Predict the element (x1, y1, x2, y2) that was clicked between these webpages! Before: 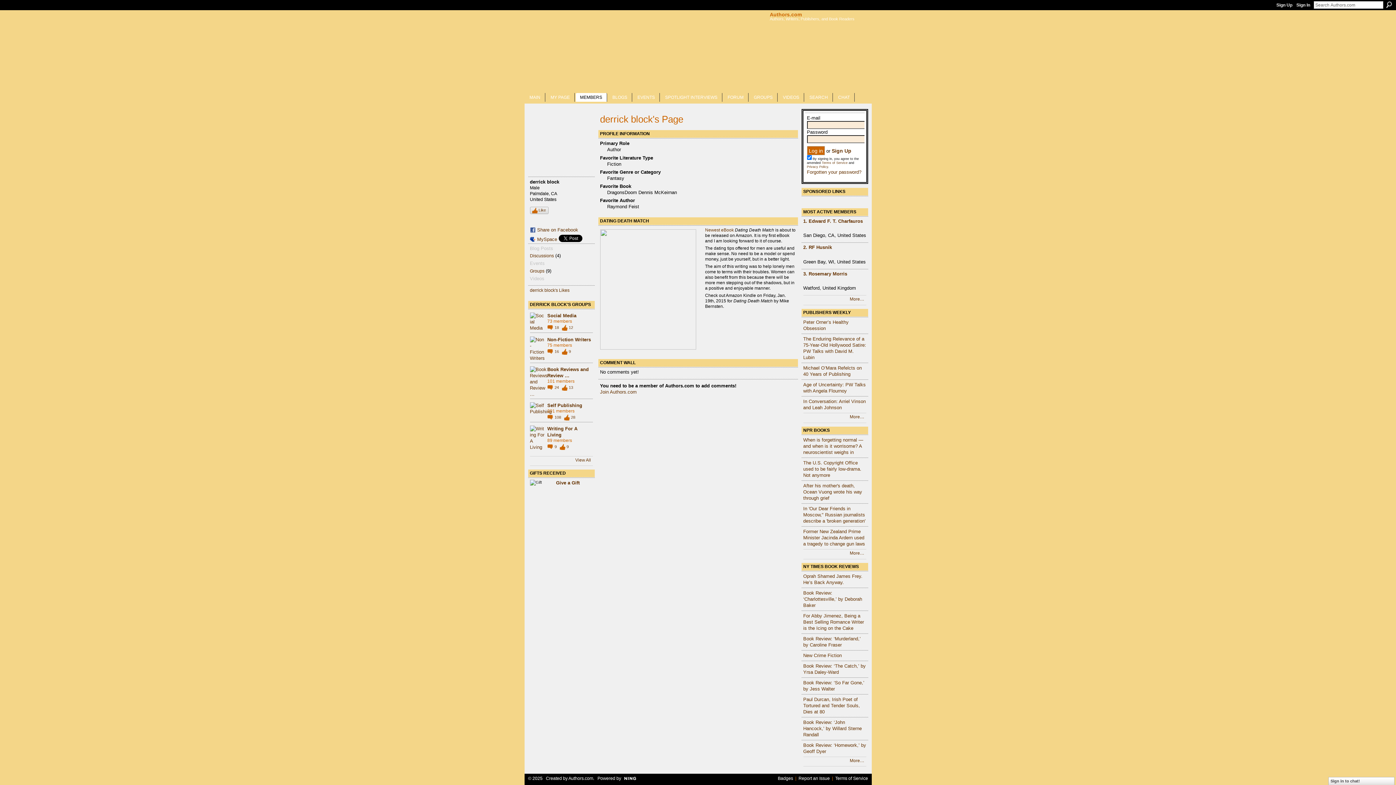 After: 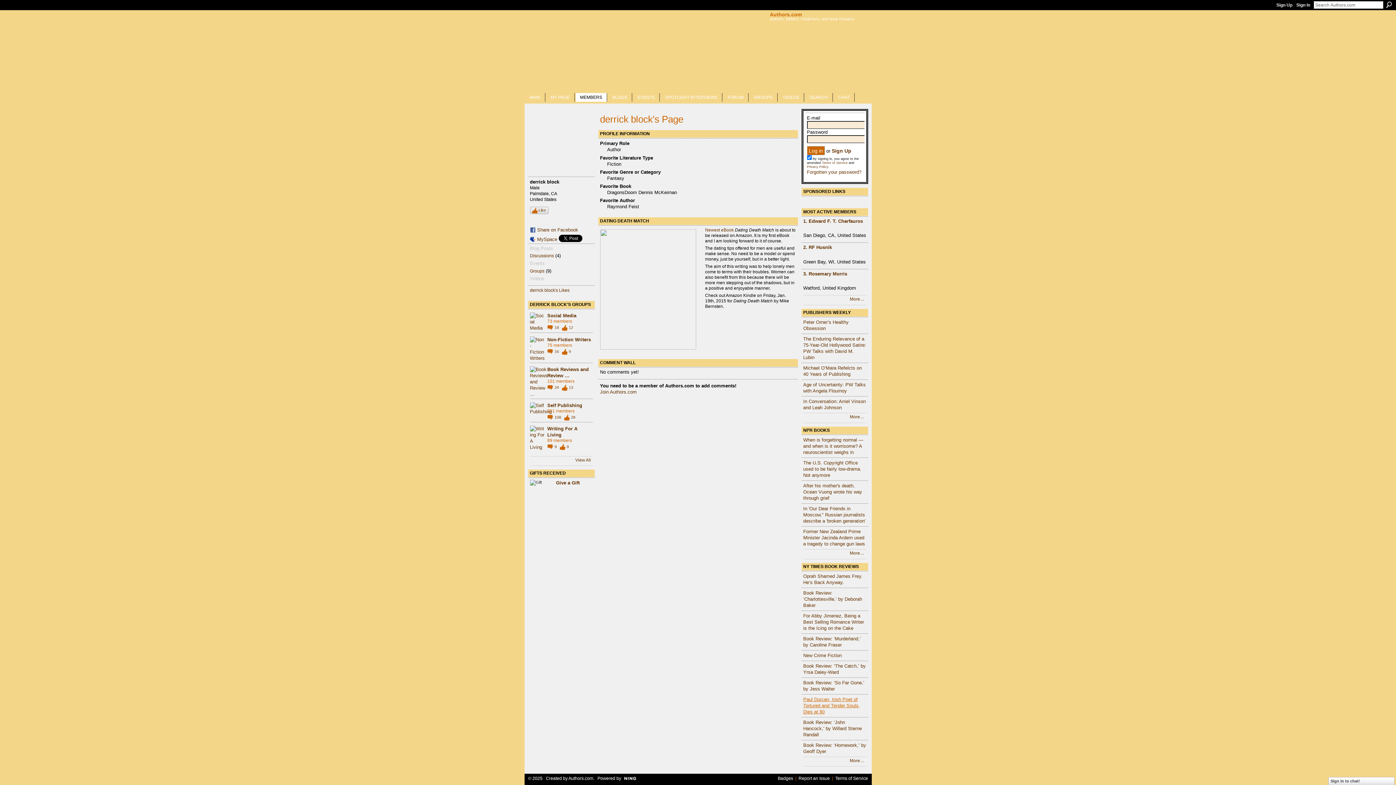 Action: label: Paul Durcan, Irish Poet of Tortured and Tender Souls, Dies at 80 bbox: (803, 696, 860, 714)